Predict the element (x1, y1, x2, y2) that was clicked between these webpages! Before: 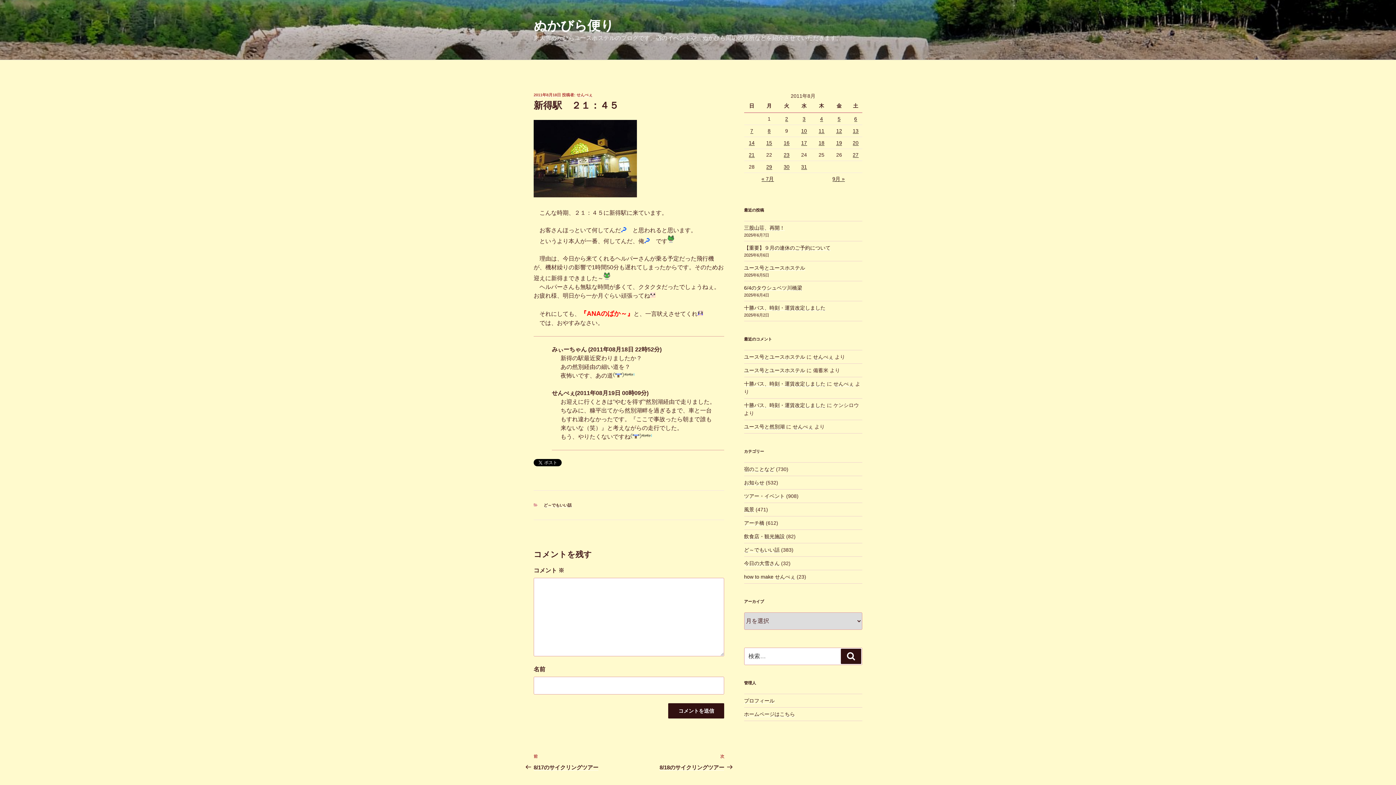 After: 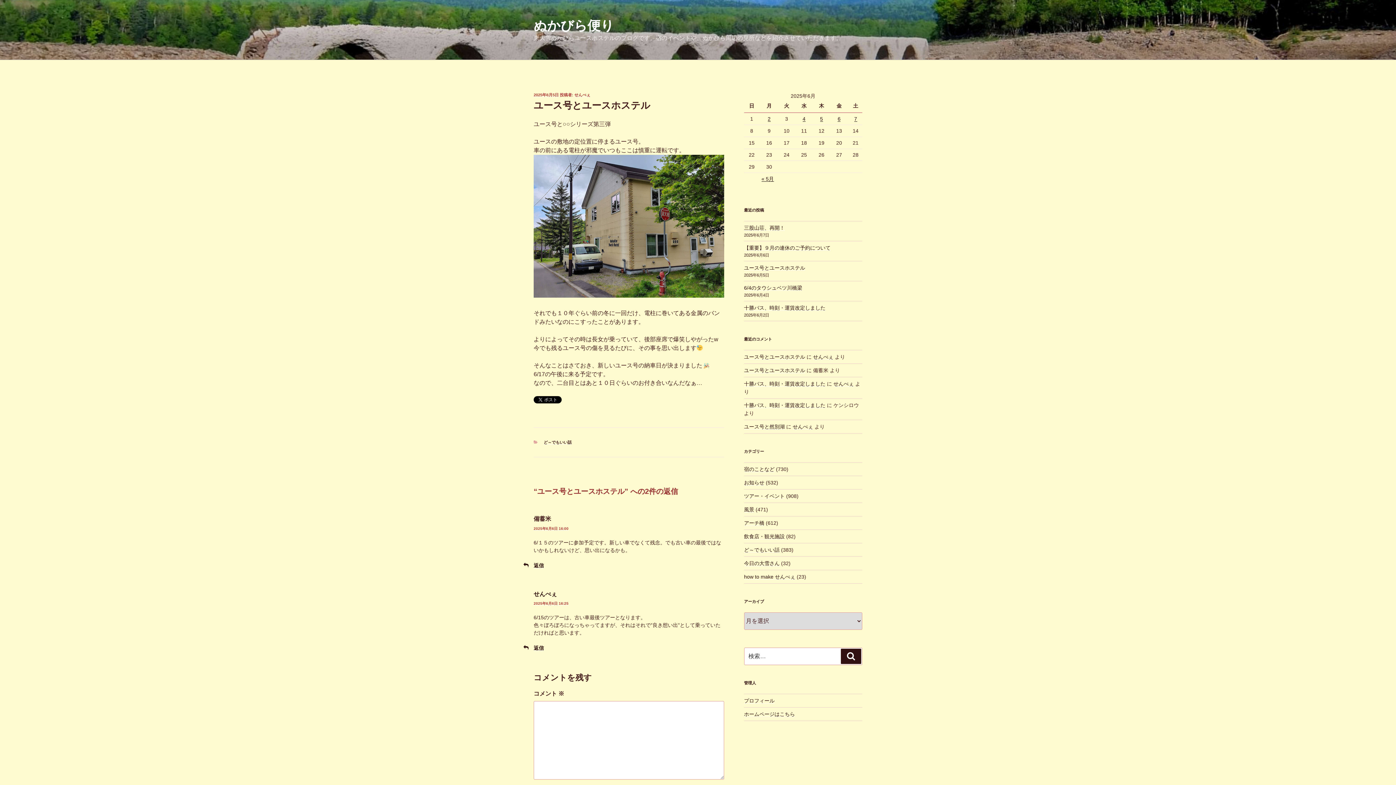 Action: bbox: (744, 265, 805, 270) label: ユース号とユースホステル